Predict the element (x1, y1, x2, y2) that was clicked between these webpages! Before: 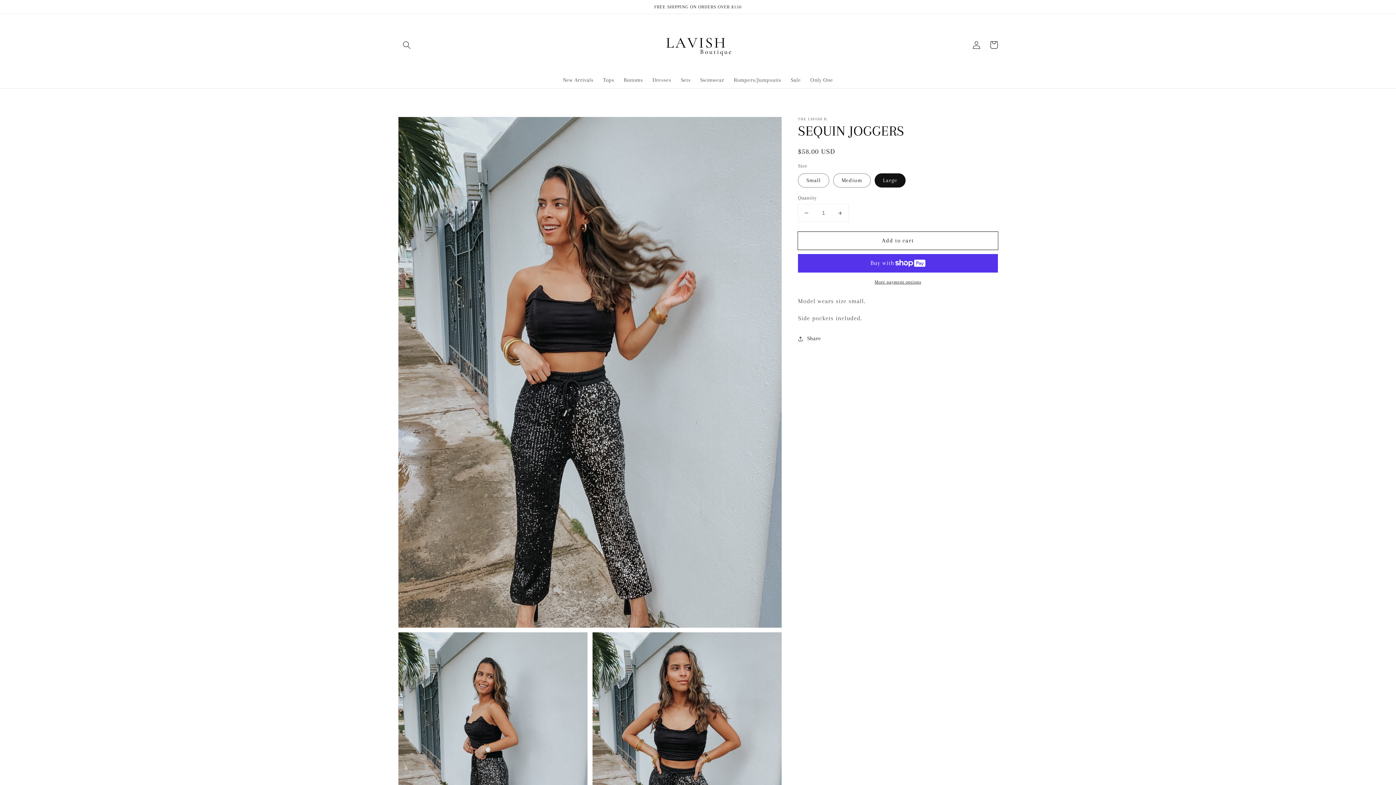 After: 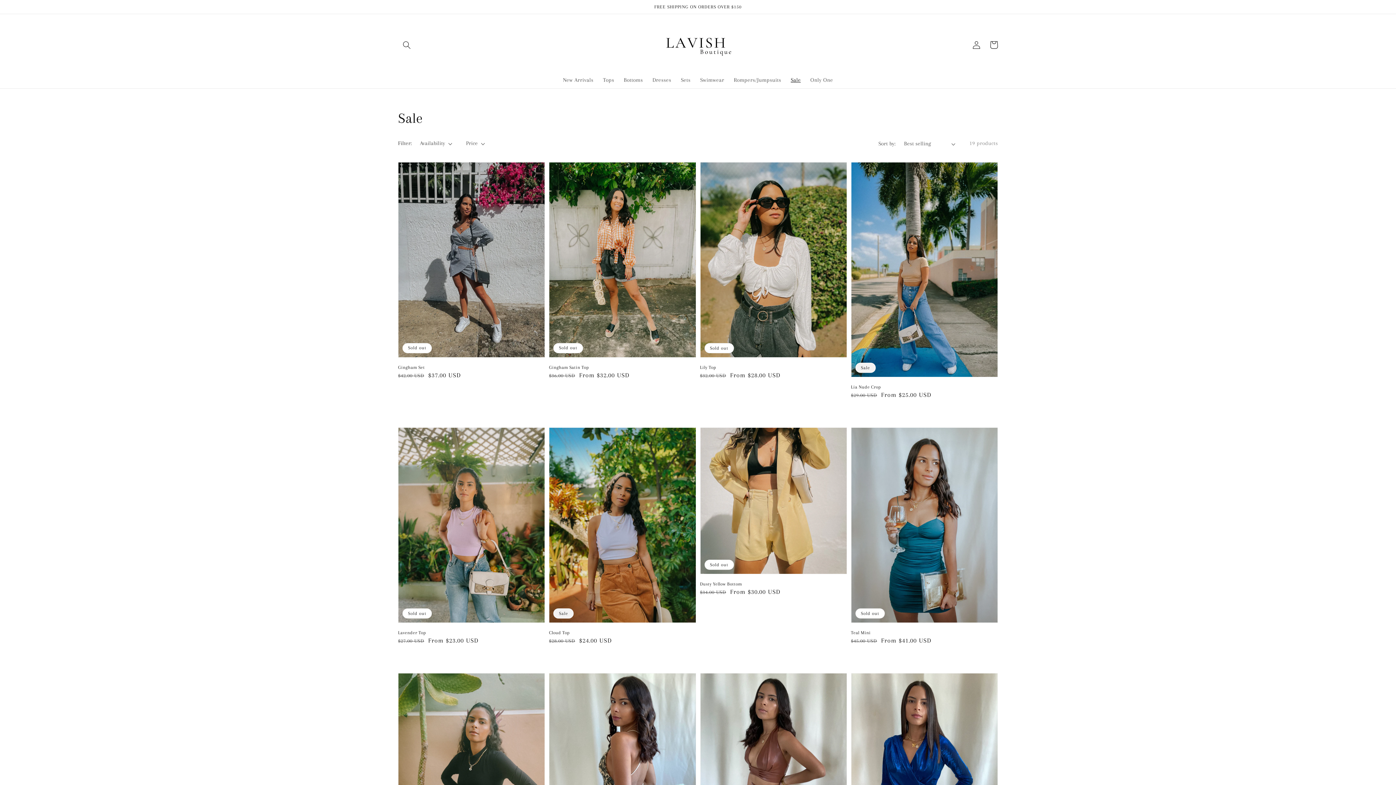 Action: label: Sale bbox: (786, 71, 805, 88)